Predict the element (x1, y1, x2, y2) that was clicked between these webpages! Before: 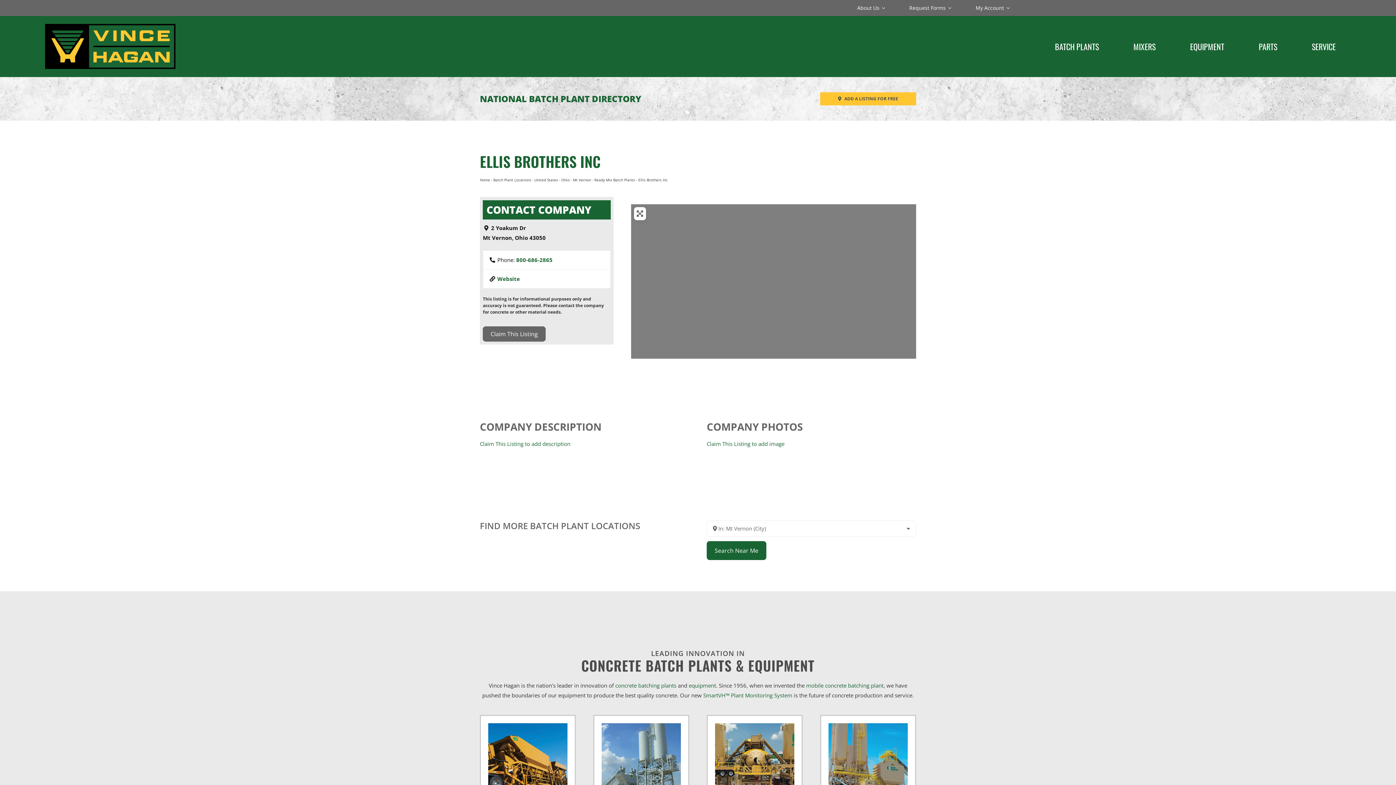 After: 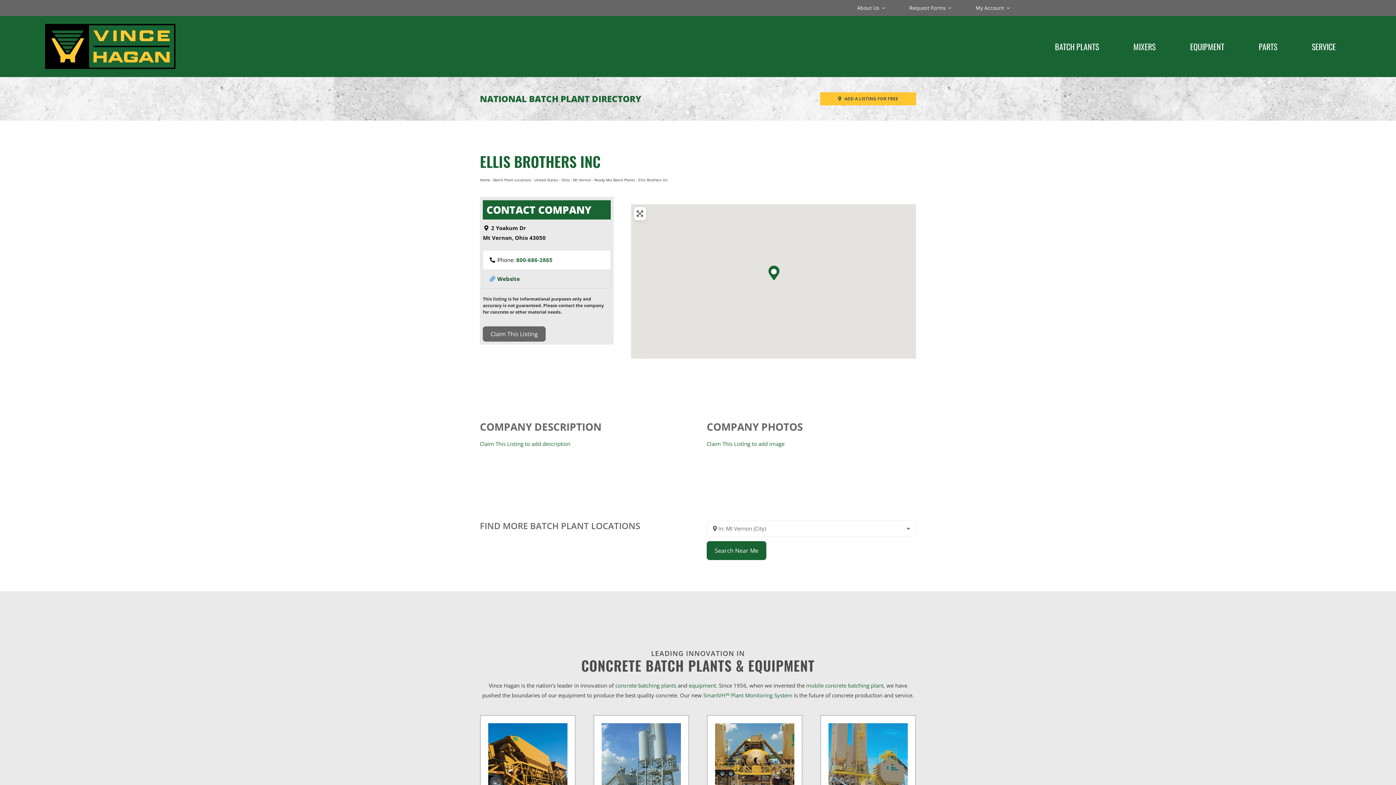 Action: bbox: (497, 275, 520, 282) label: Website